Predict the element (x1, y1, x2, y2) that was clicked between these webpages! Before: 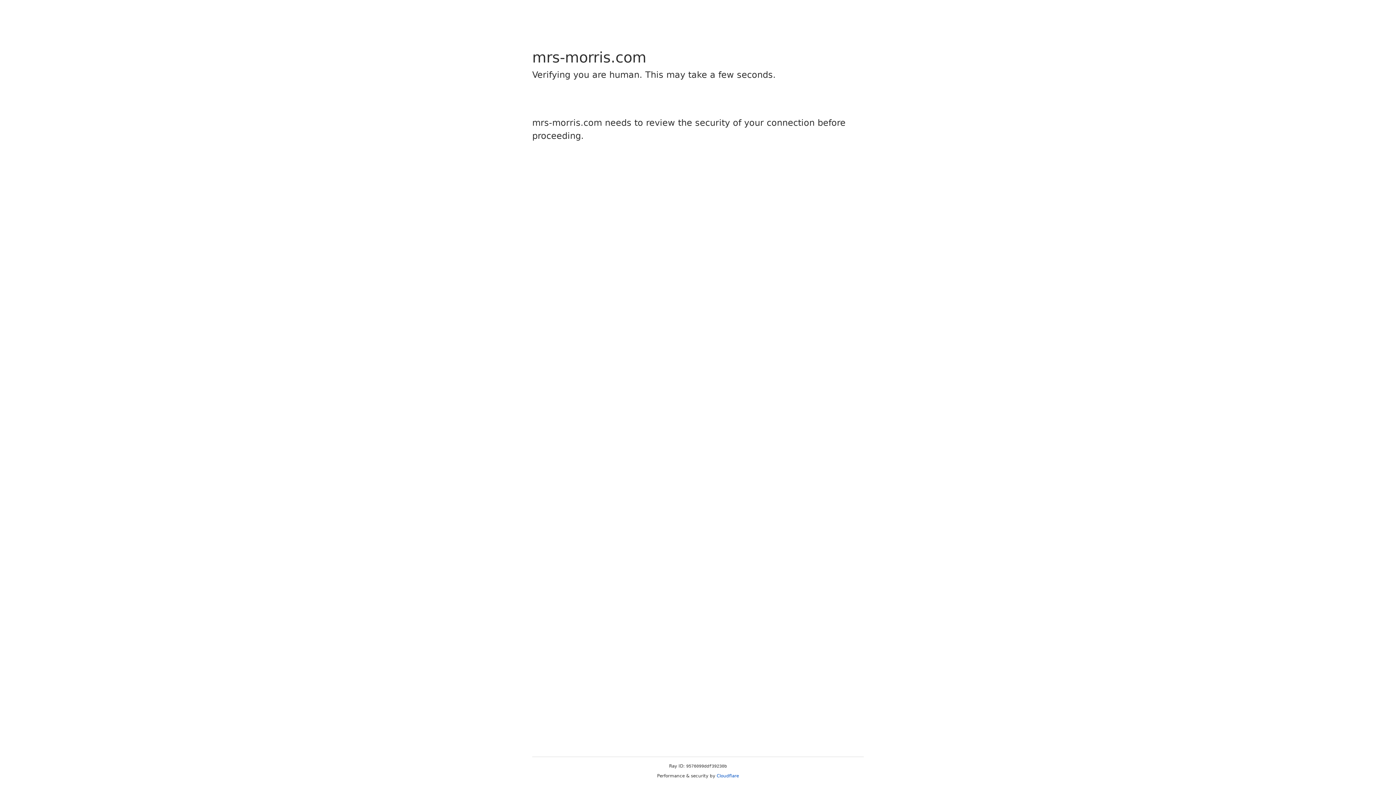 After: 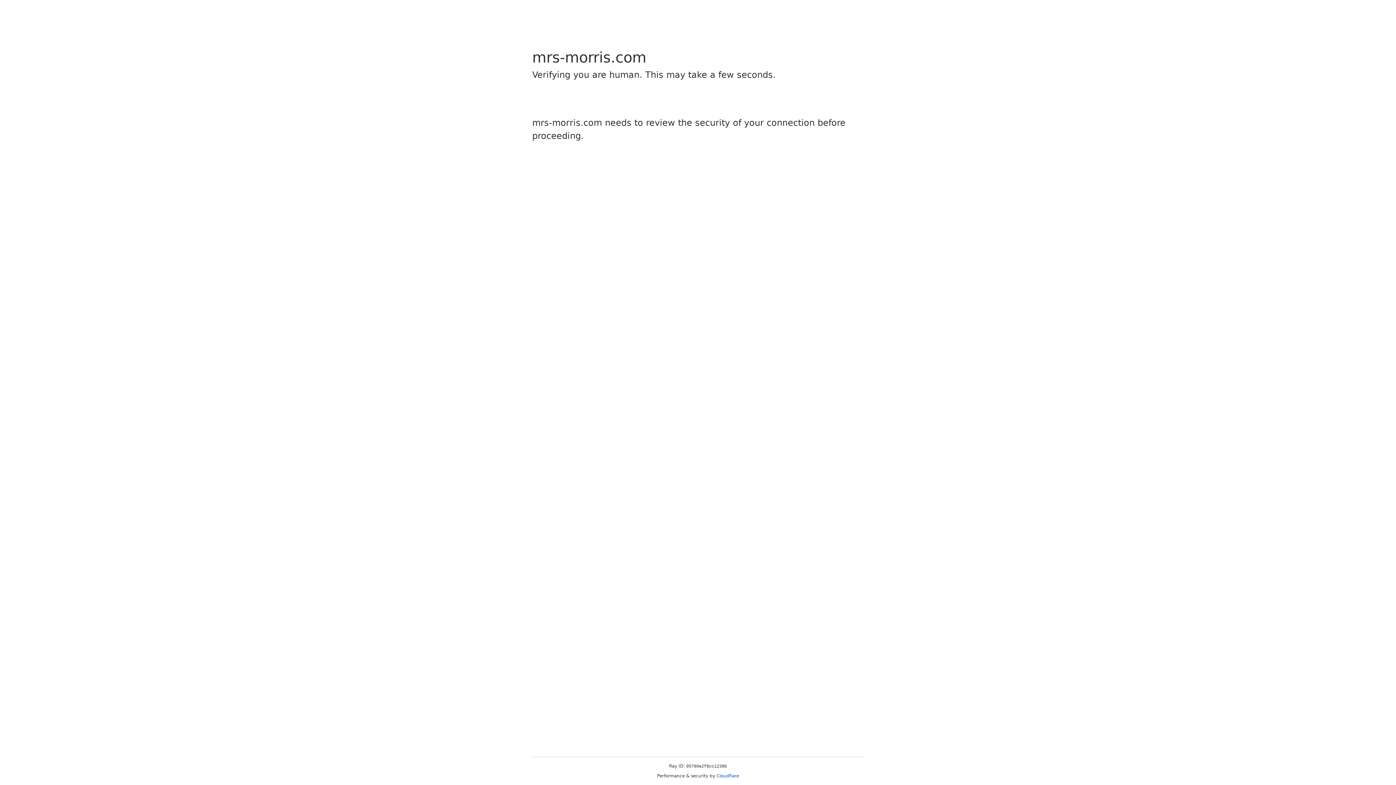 Action: bbox: (716, 773, 739, 778) label: Cloudflare